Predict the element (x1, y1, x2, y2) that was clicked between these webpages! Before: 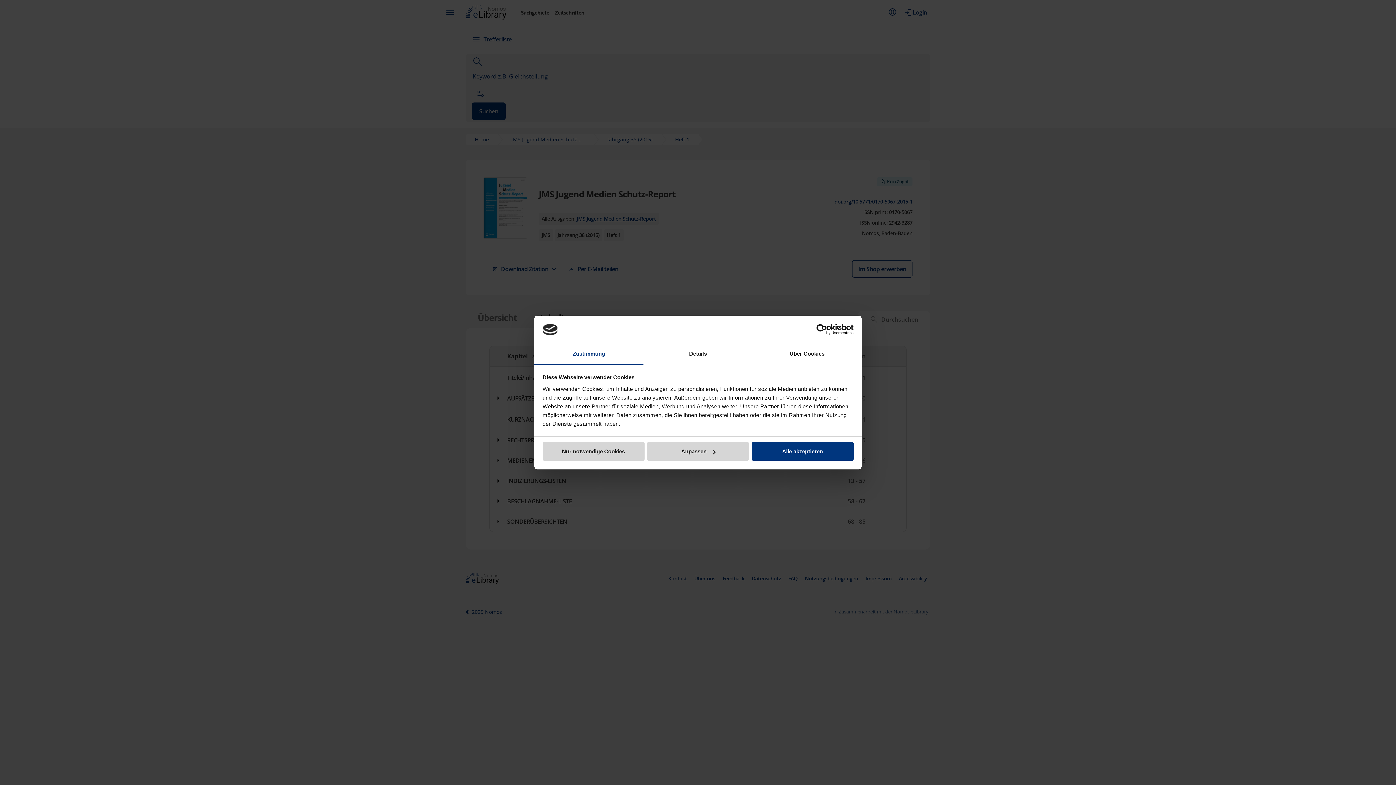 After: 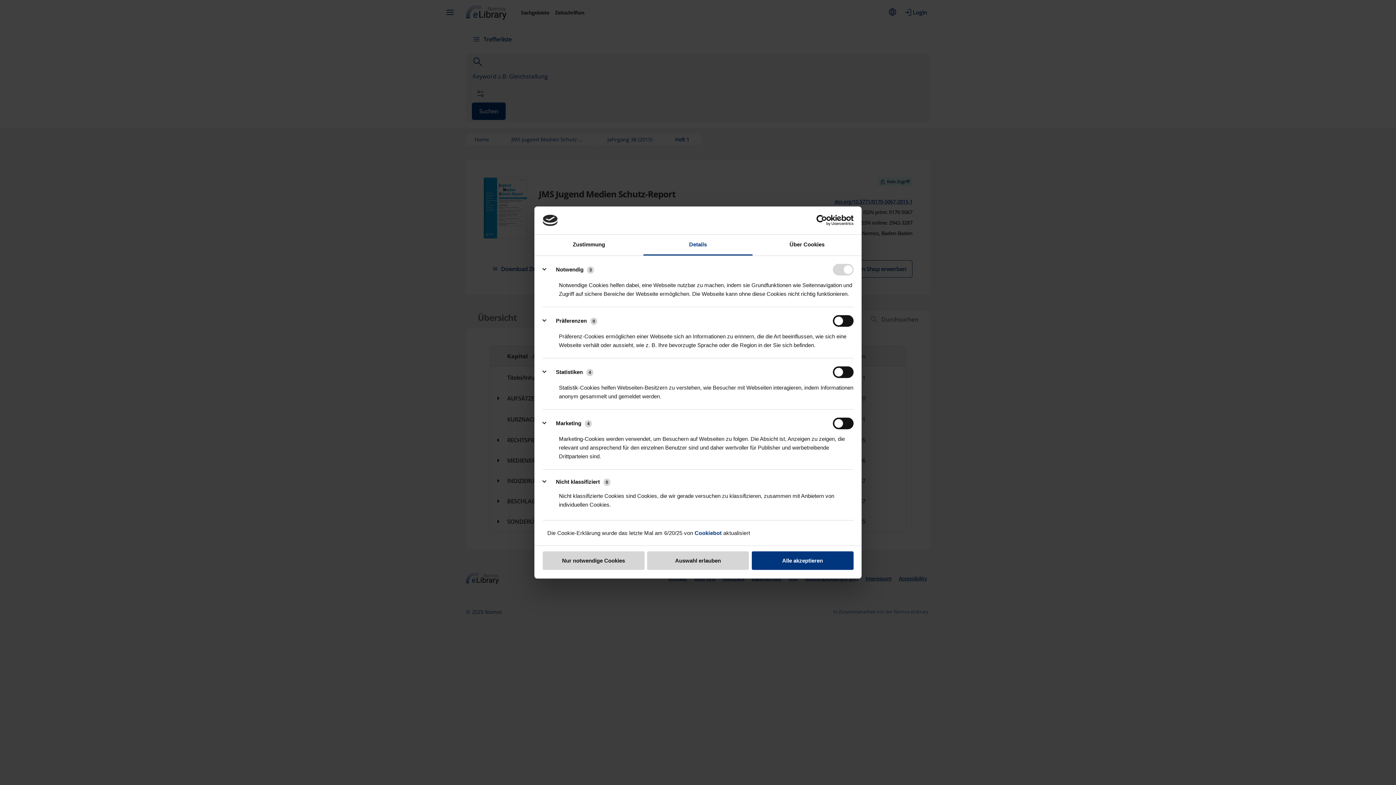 Action: bbox: (643, 344, 752, 364) label: Details